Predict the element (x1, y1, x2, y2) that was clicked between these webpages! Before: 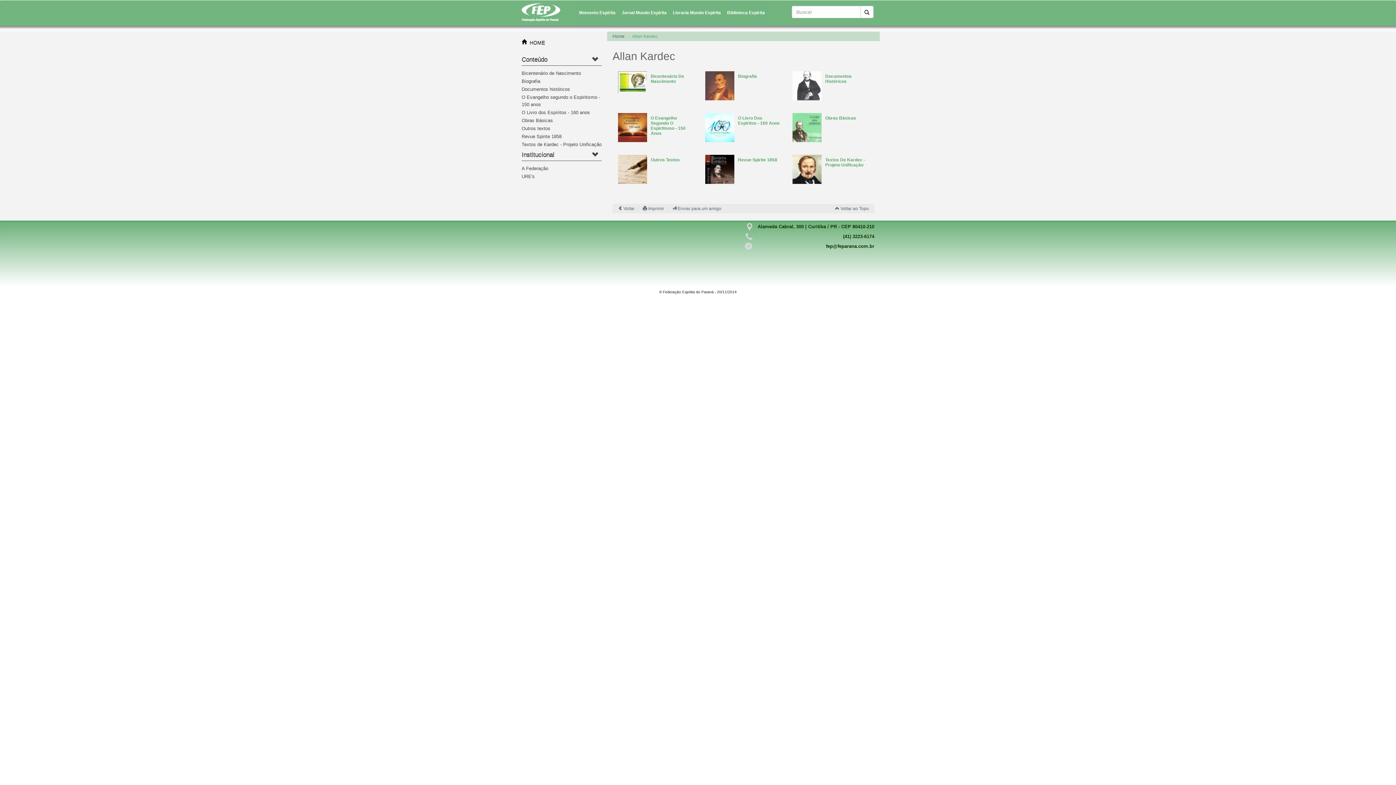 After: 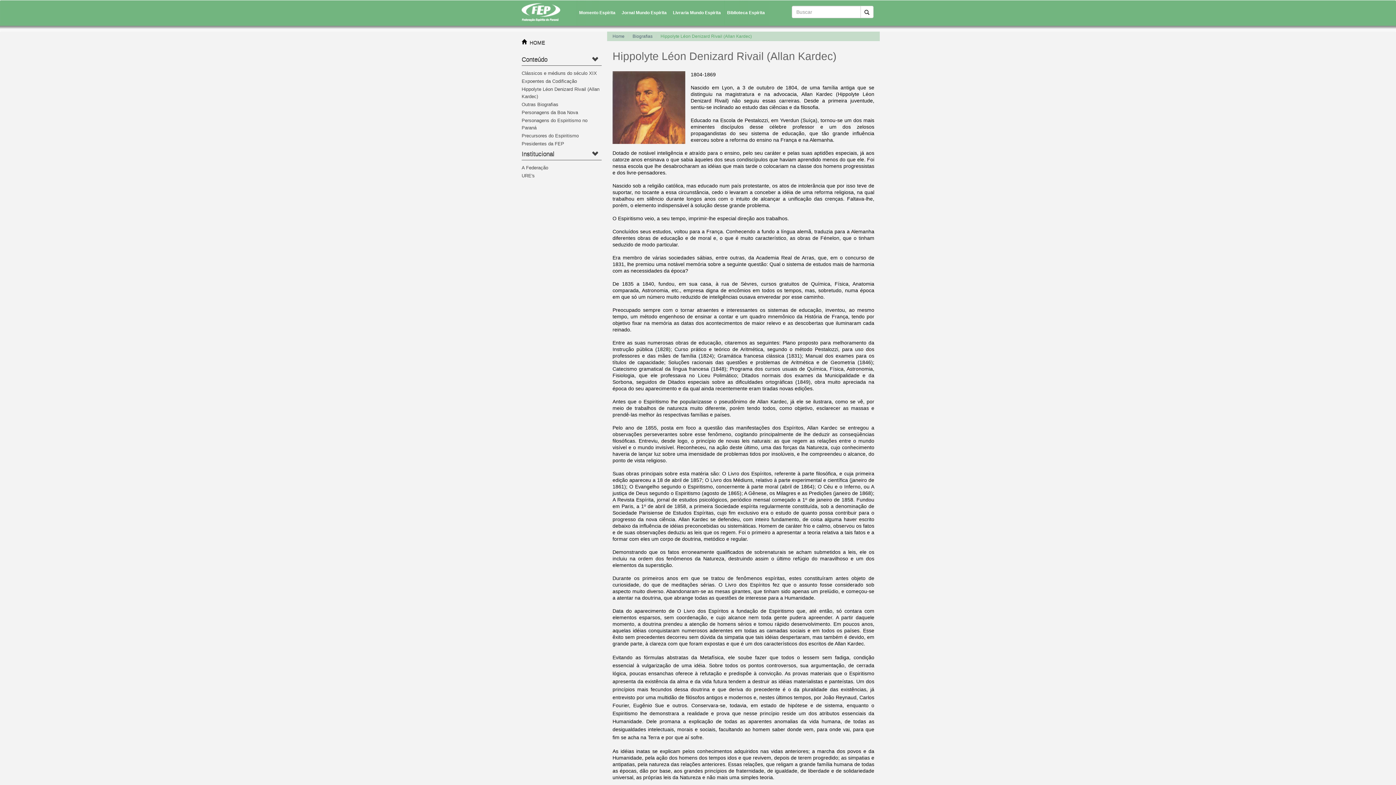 Action: label: Biografia bbox: (521, 78, 540, 84)